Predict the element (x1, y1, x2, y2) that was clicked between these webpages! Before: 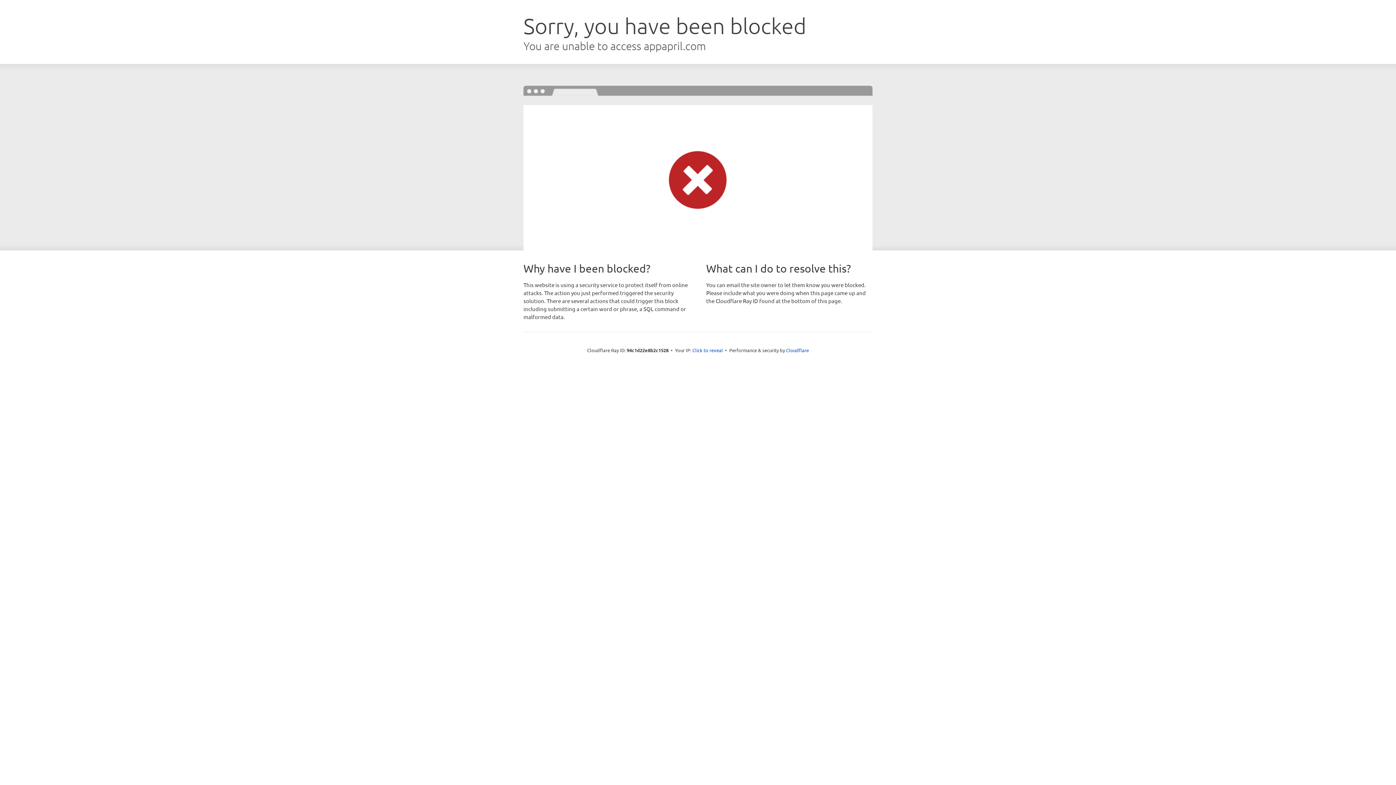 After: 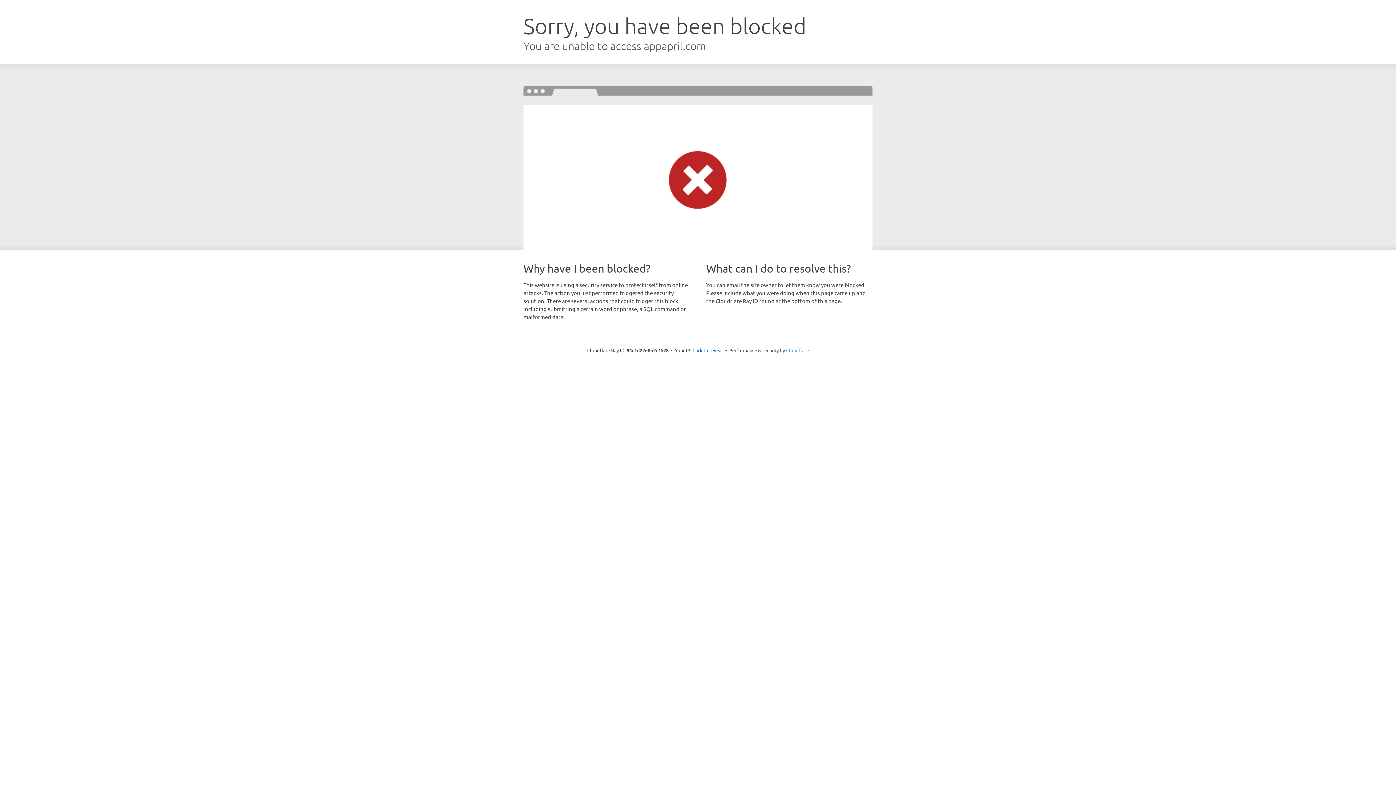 Action: bbox: (786, 347, 809, 353) label: Cloudflare